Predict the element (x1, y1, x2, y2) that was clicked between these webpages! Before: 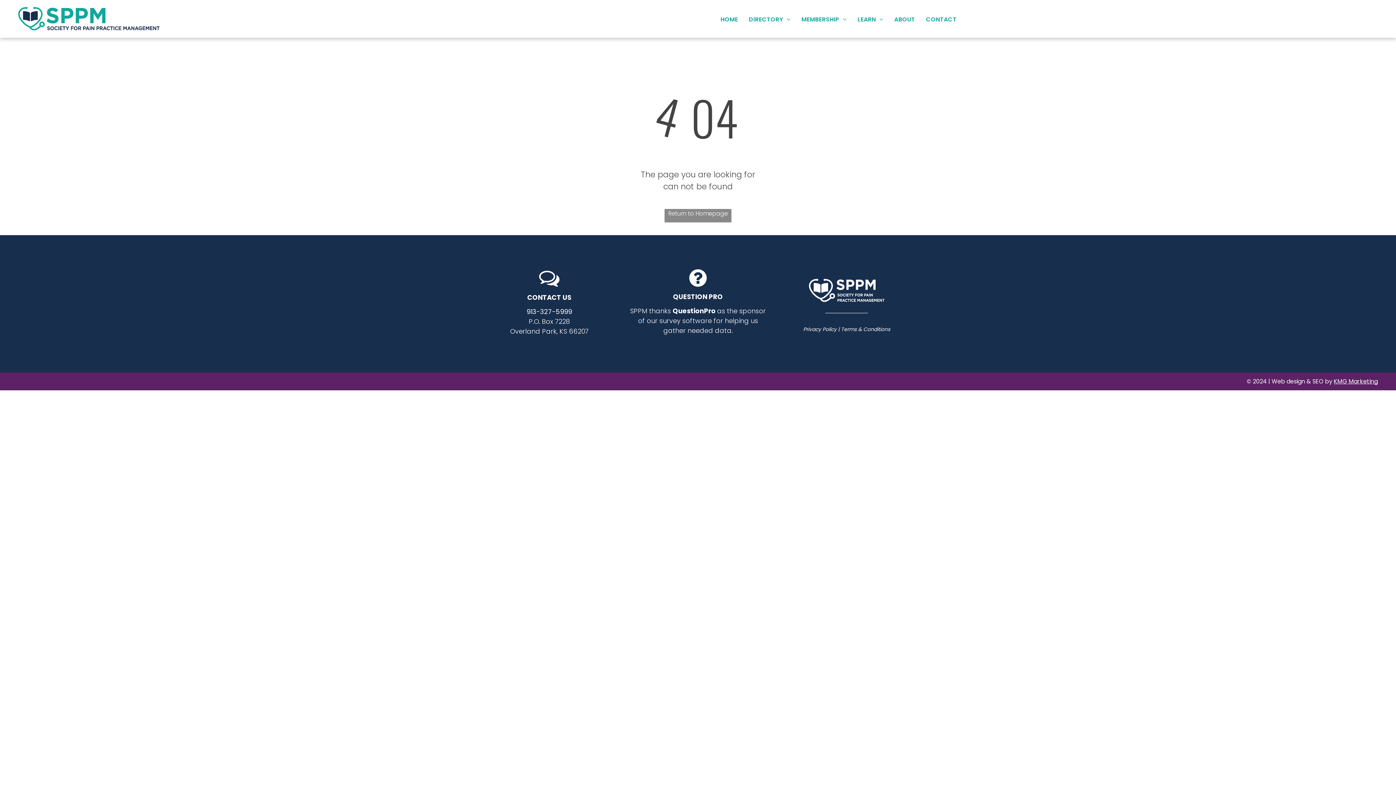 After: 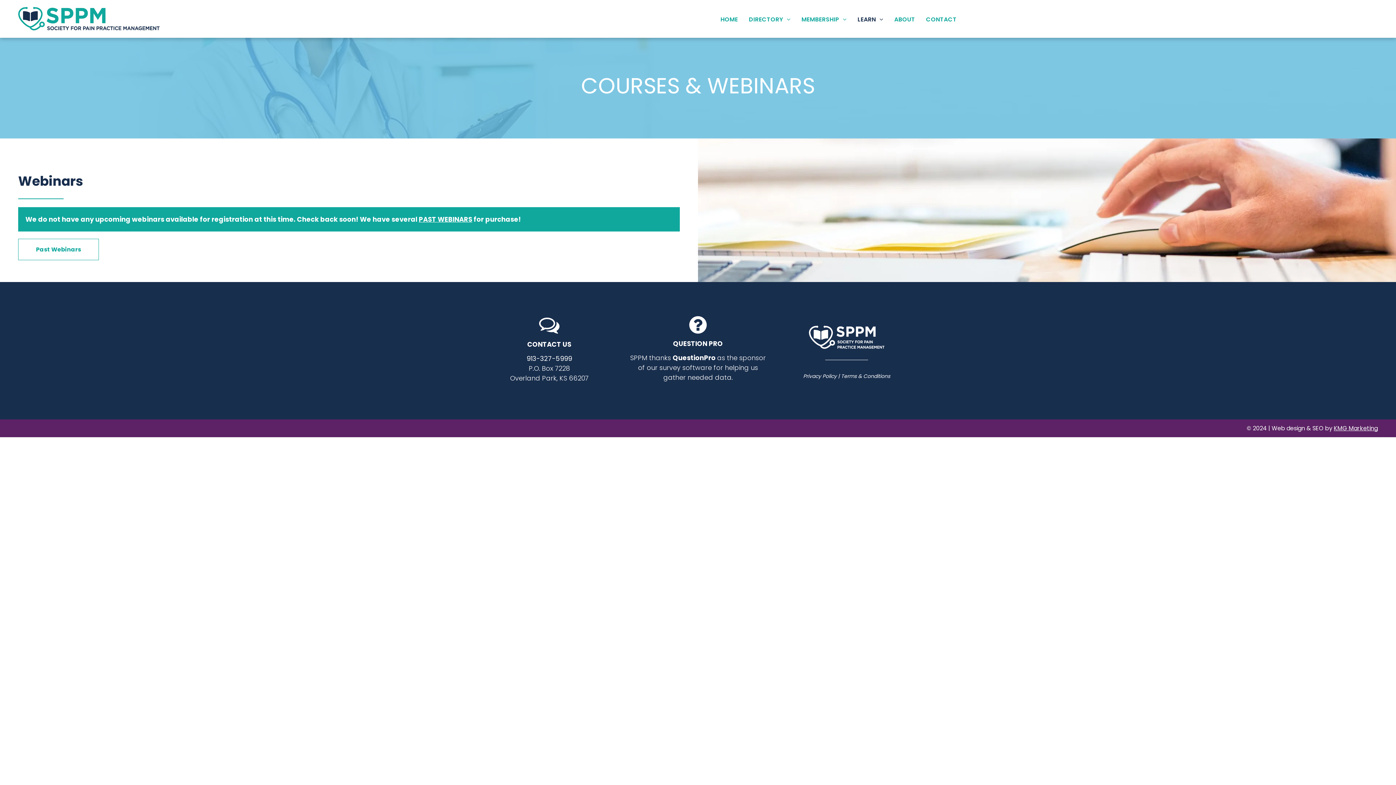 Action: bbox: (852, 14, 889, 24) label: LEARN